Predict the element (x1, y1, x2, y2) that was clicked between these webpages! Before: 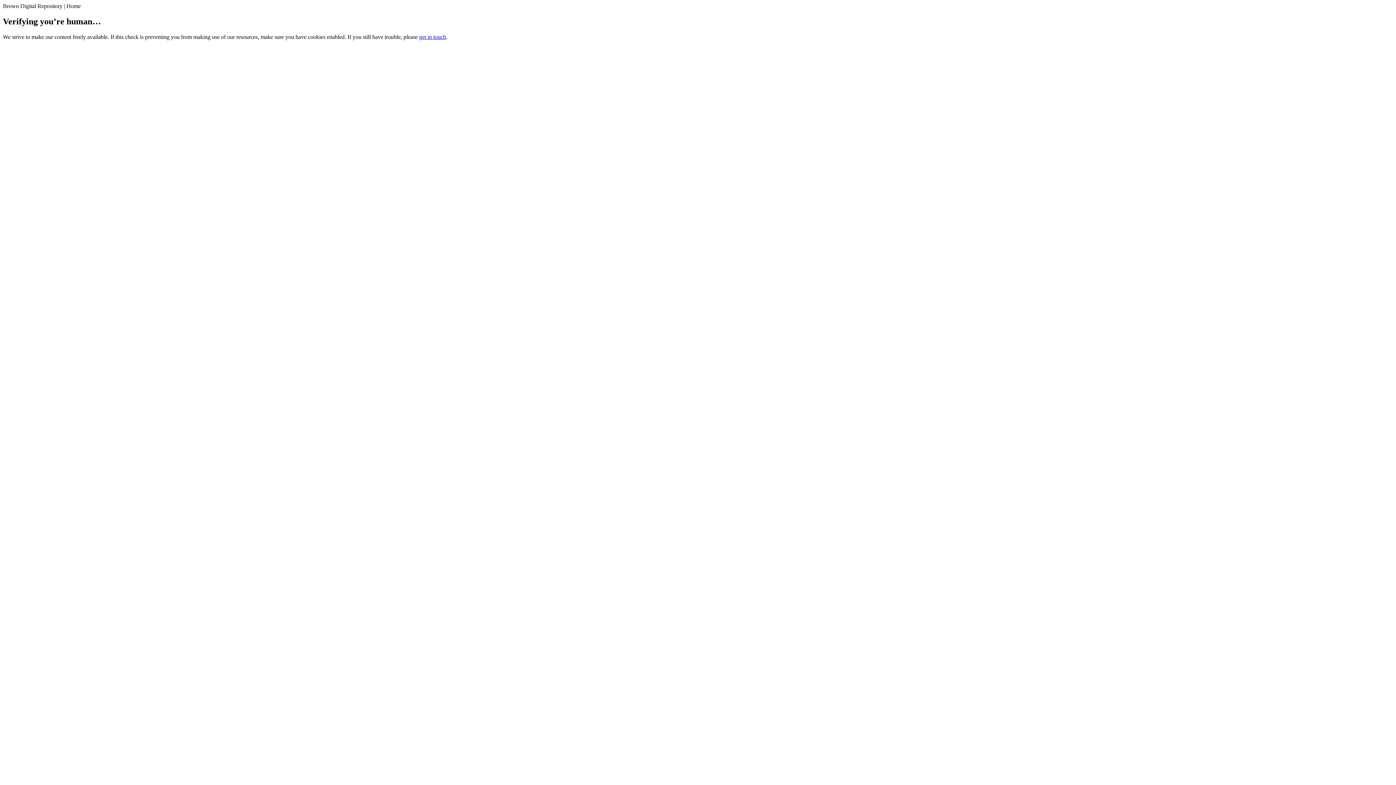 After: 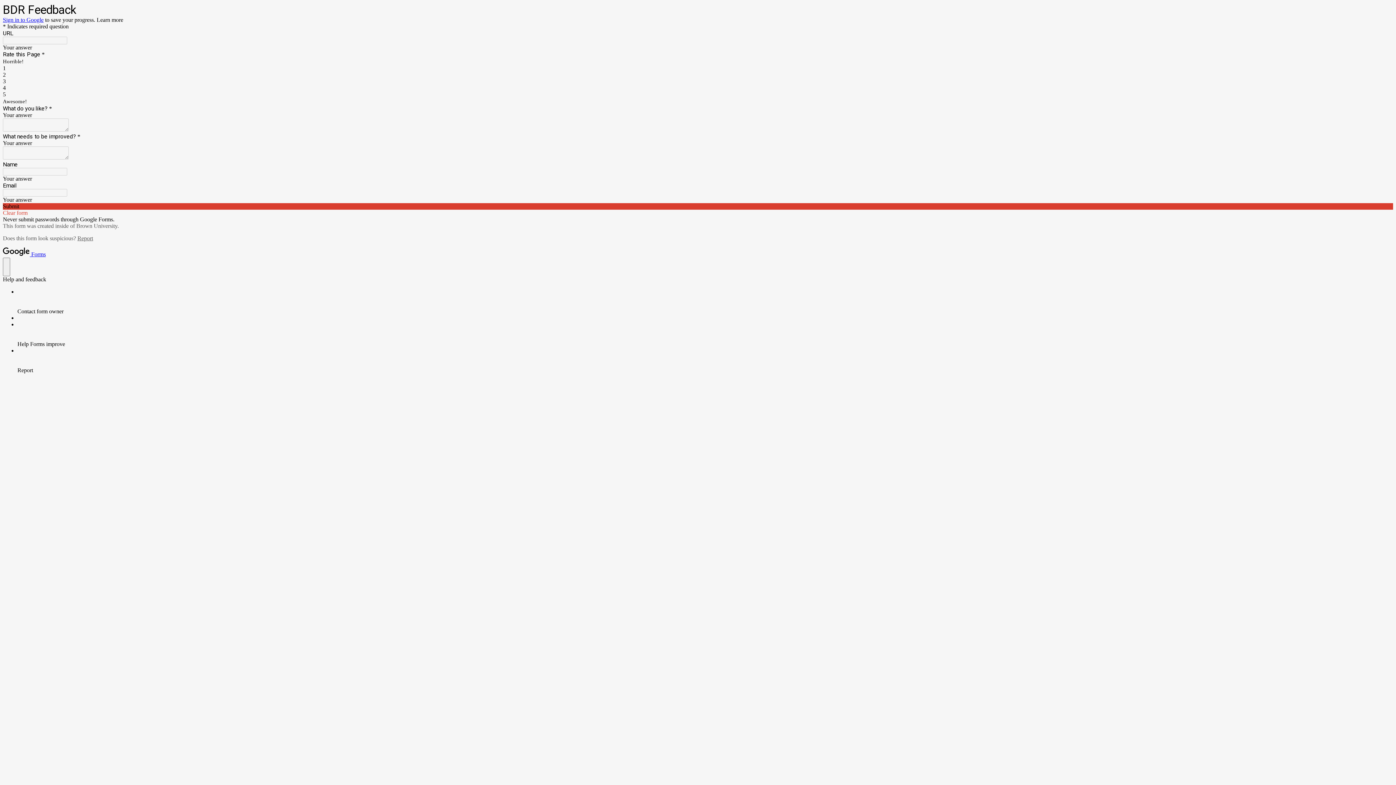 Action: label: get in touch bbox: (419, 33, 446, 39)